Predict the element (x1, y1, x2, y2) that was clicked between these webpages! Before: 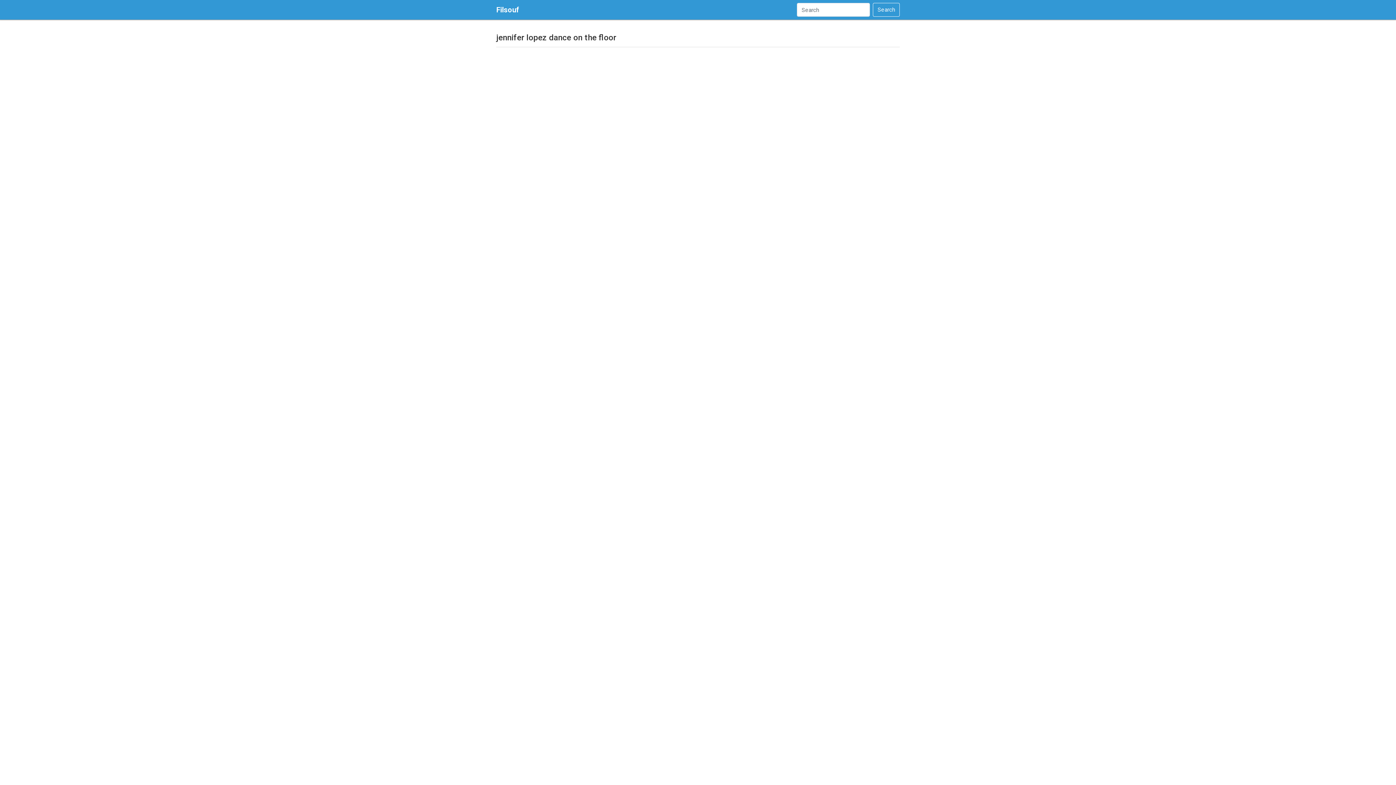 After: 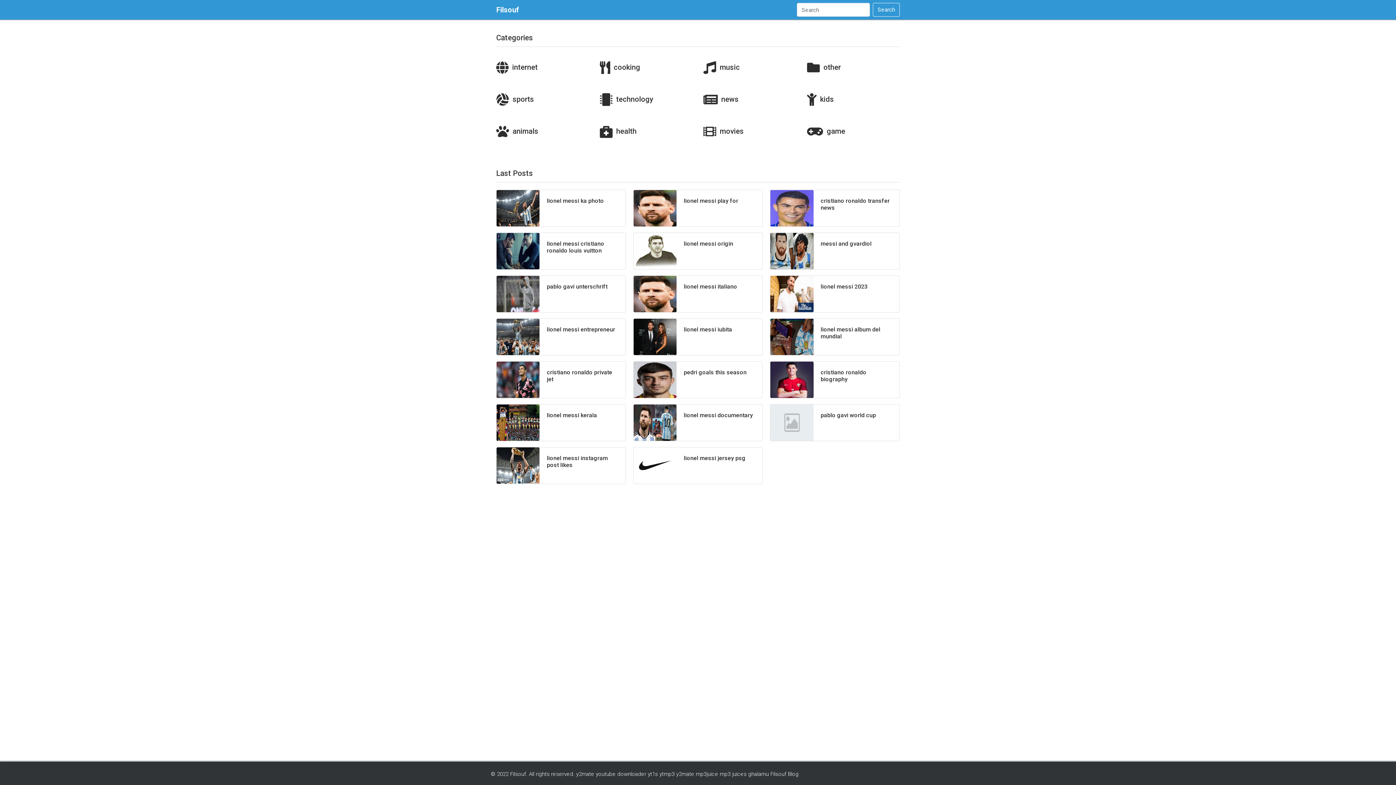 Action: bbox: (496, 2, 519, 16) label: Filsouf